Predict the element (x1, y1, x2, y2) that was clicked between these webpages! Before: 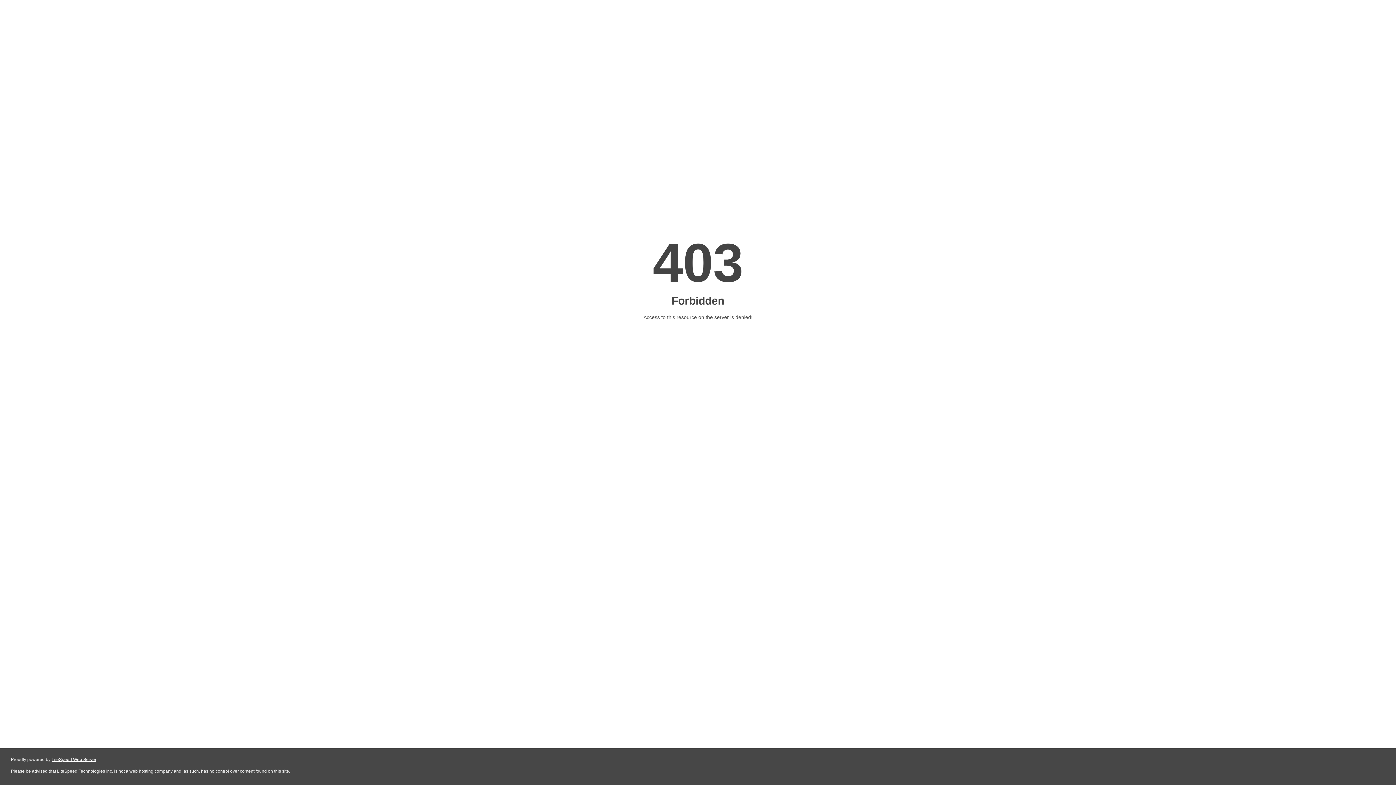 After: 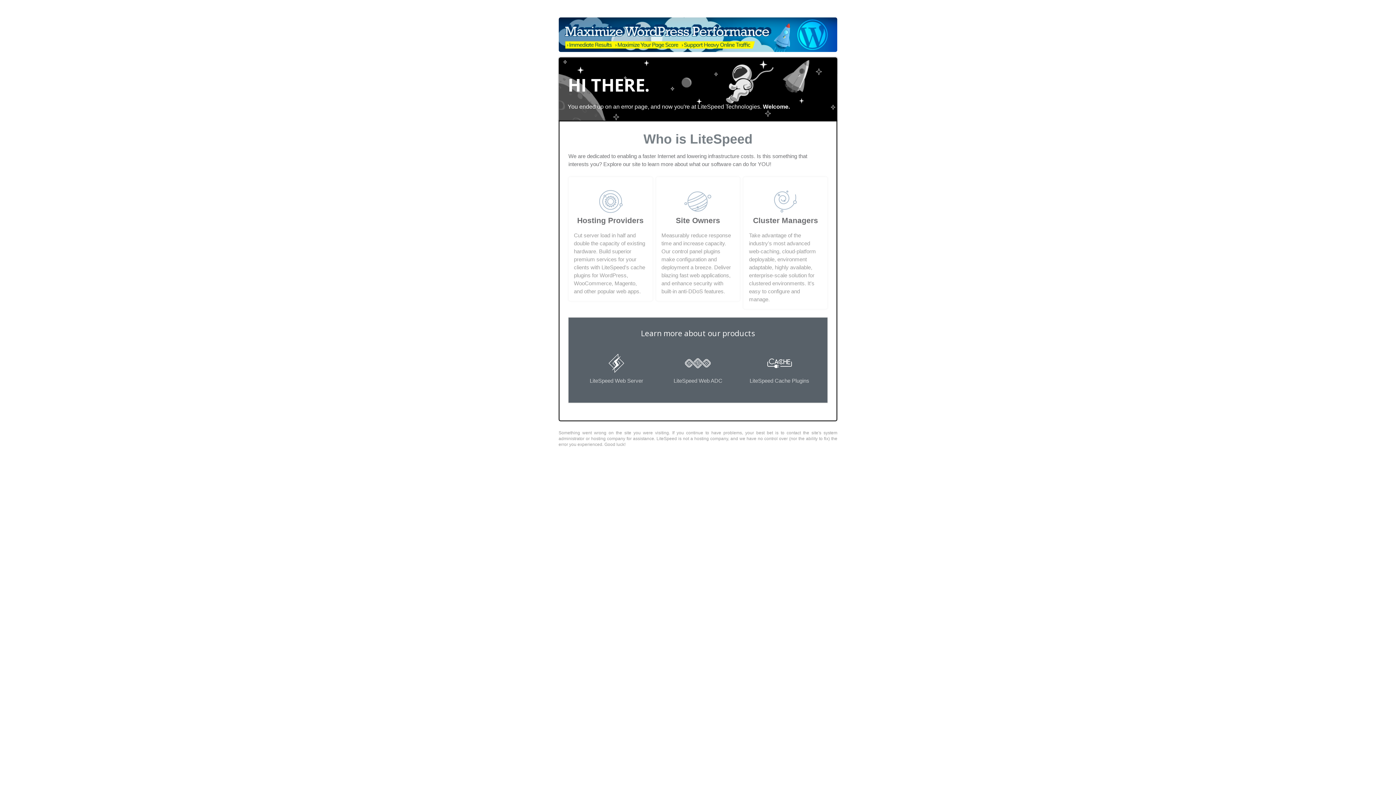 Action: bbox: (51, 757, 96, 762) label: LiteSpeed Web Server